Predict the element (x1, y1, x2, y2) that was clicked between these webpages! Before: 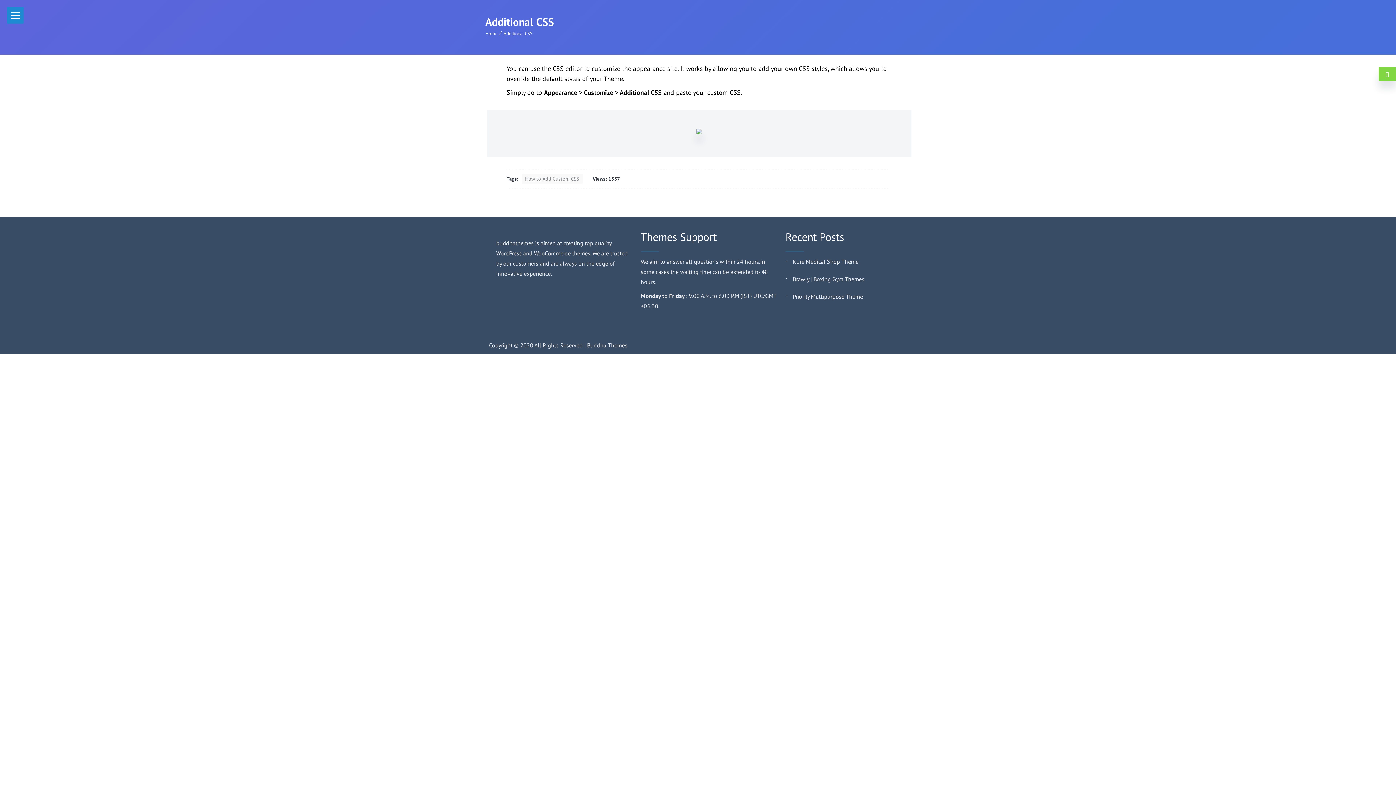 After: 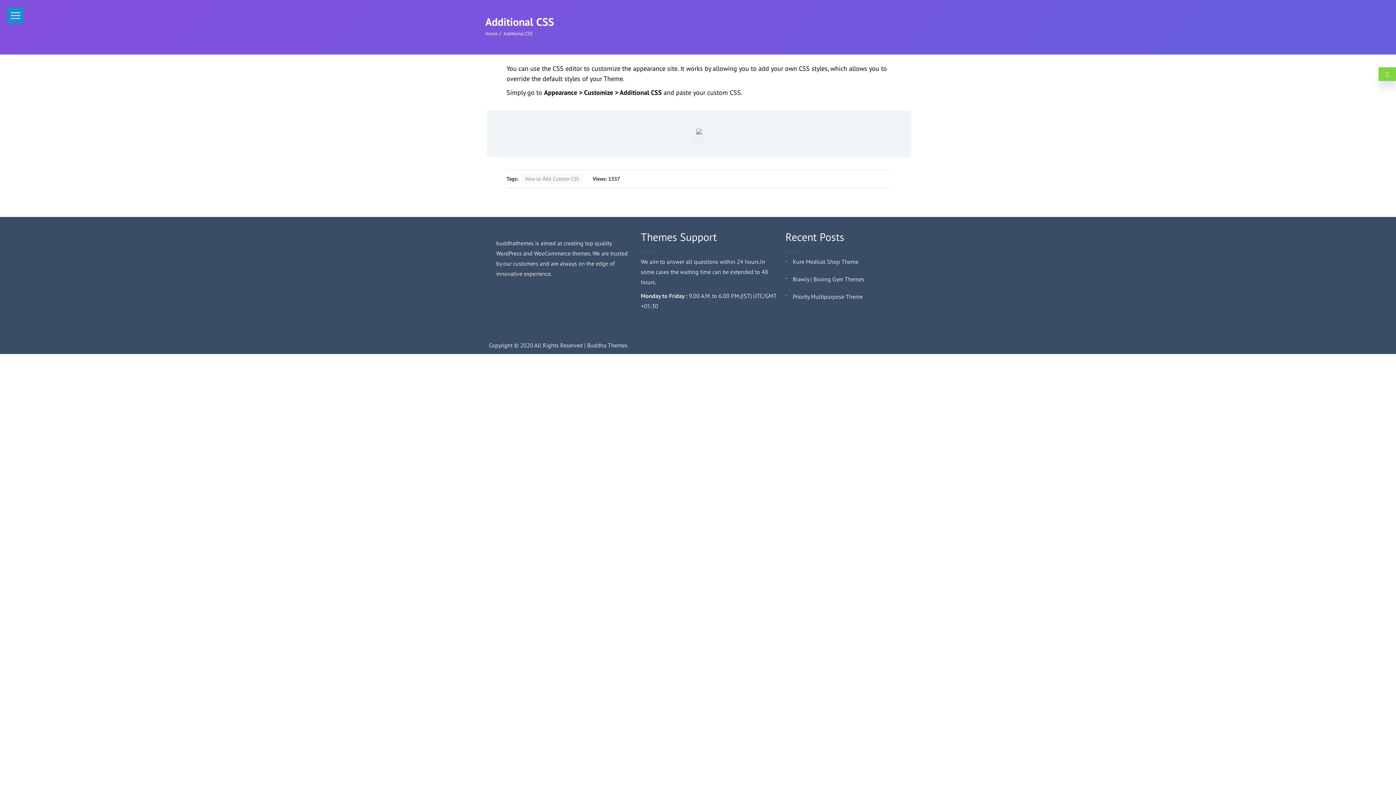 Action: label: Additional CSS bbox: (503, 30, 532, 36)